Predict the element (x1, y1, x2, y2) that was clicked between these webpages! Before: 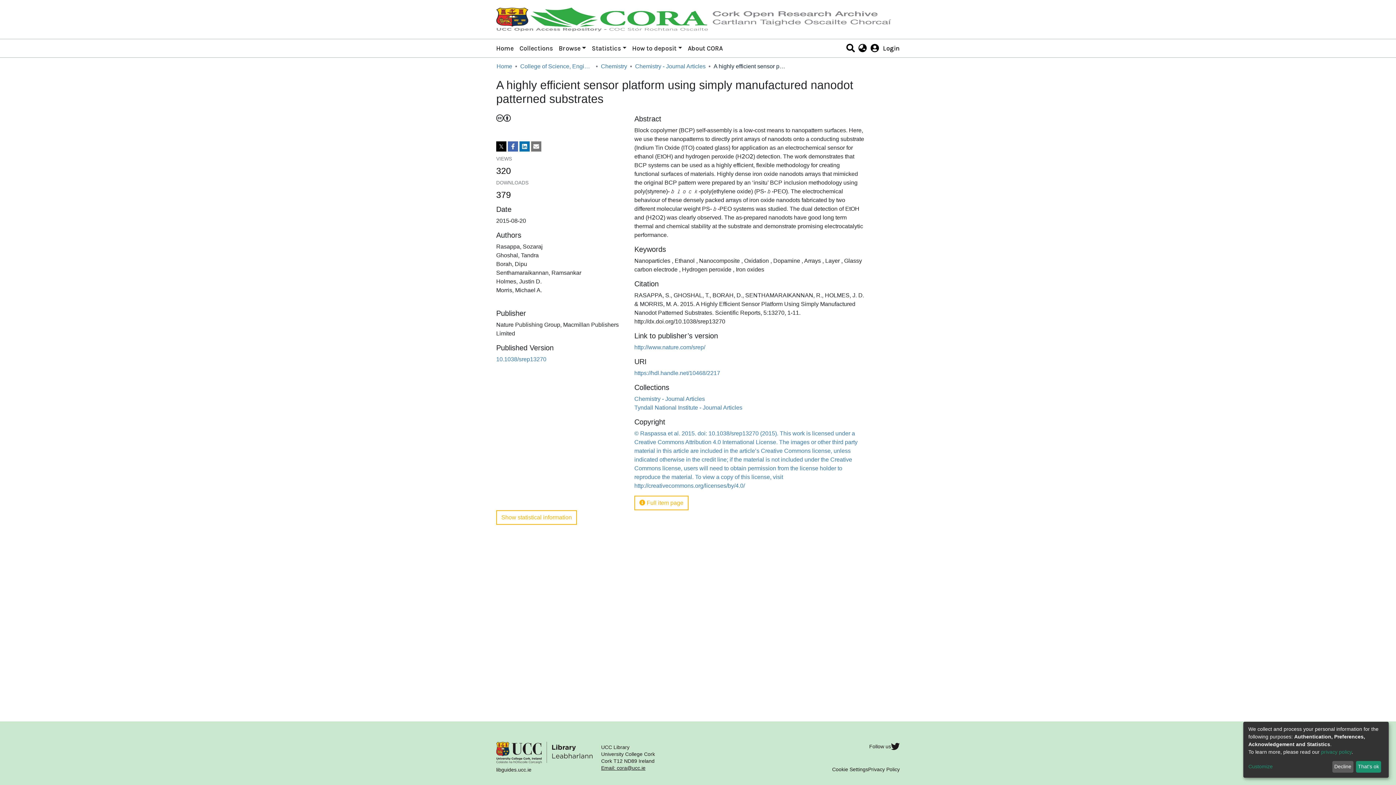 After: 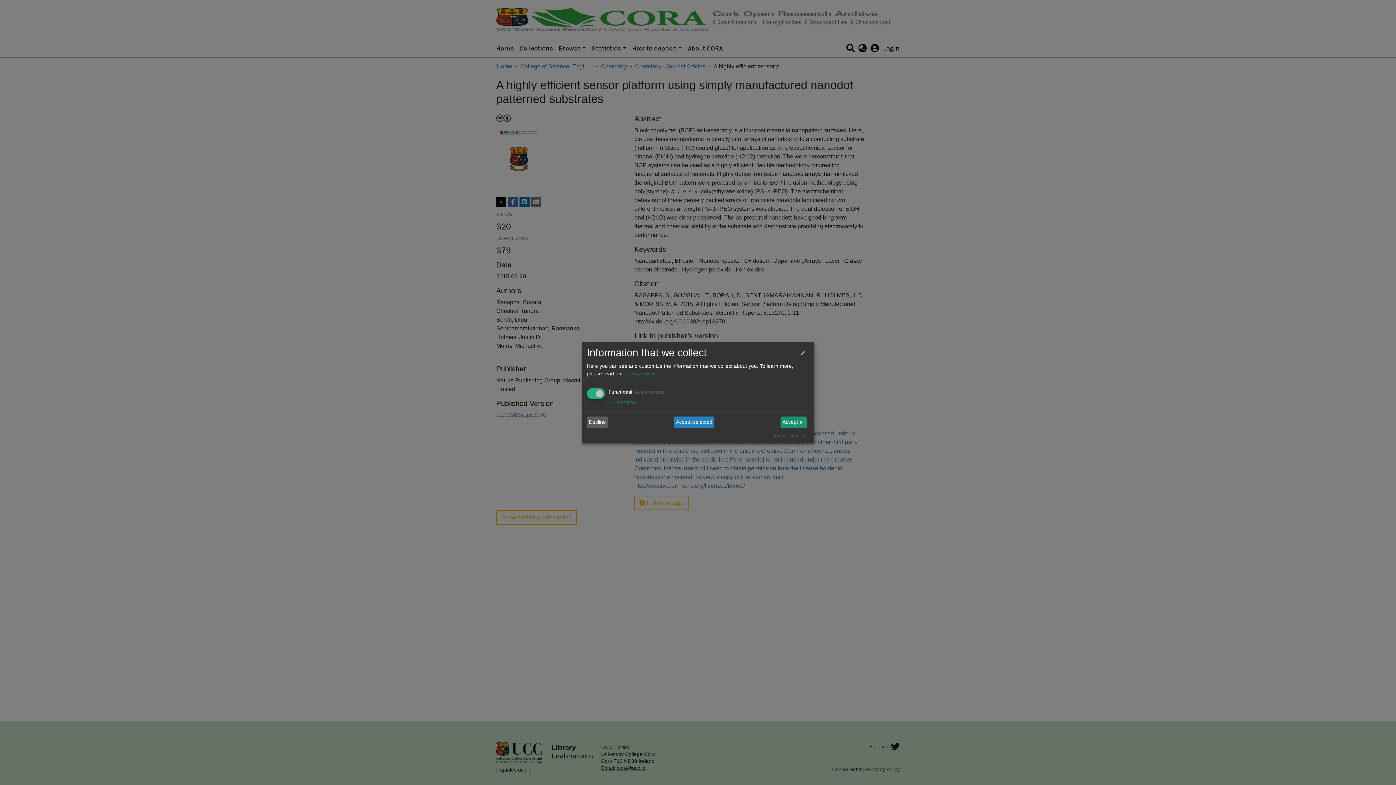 Action: bbox: (1248, 763, 1330, 771) label: Customize